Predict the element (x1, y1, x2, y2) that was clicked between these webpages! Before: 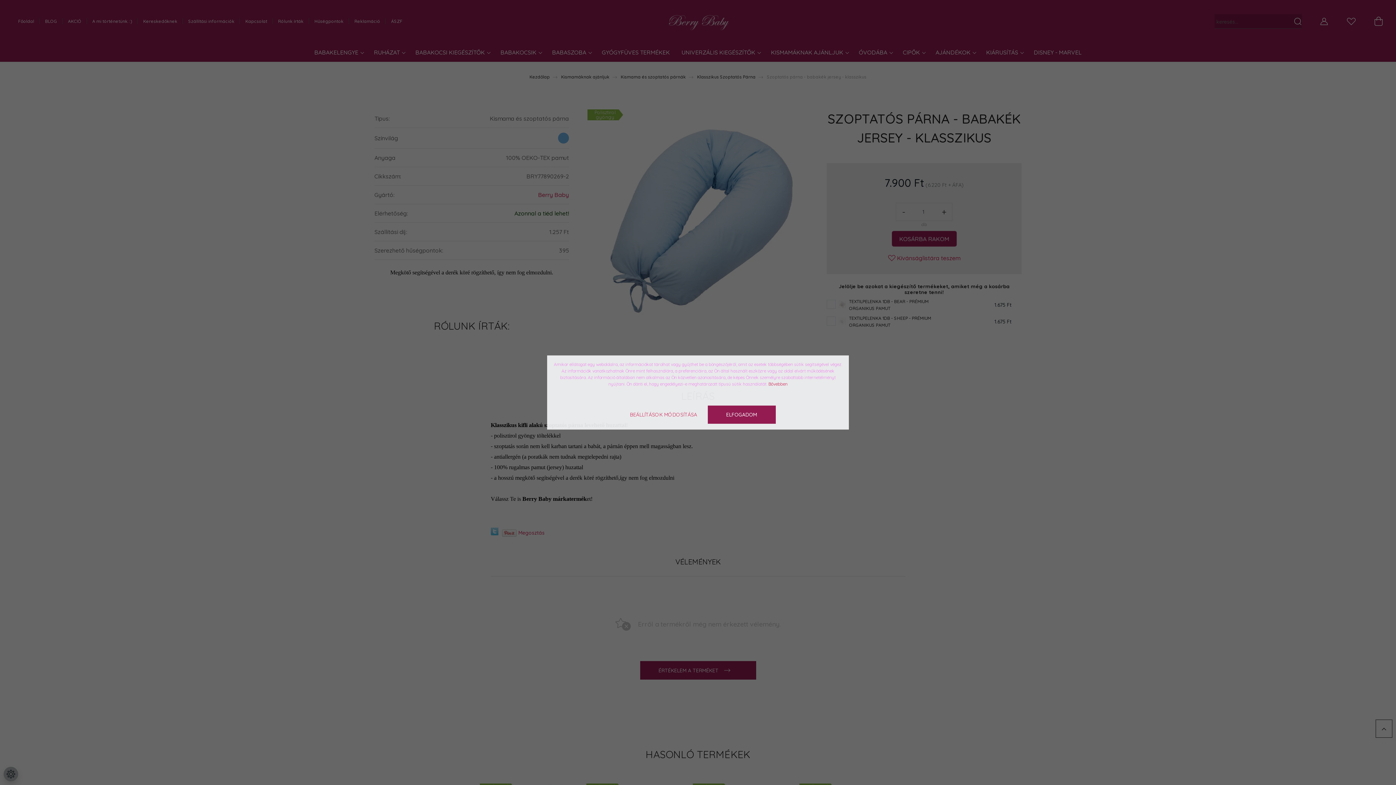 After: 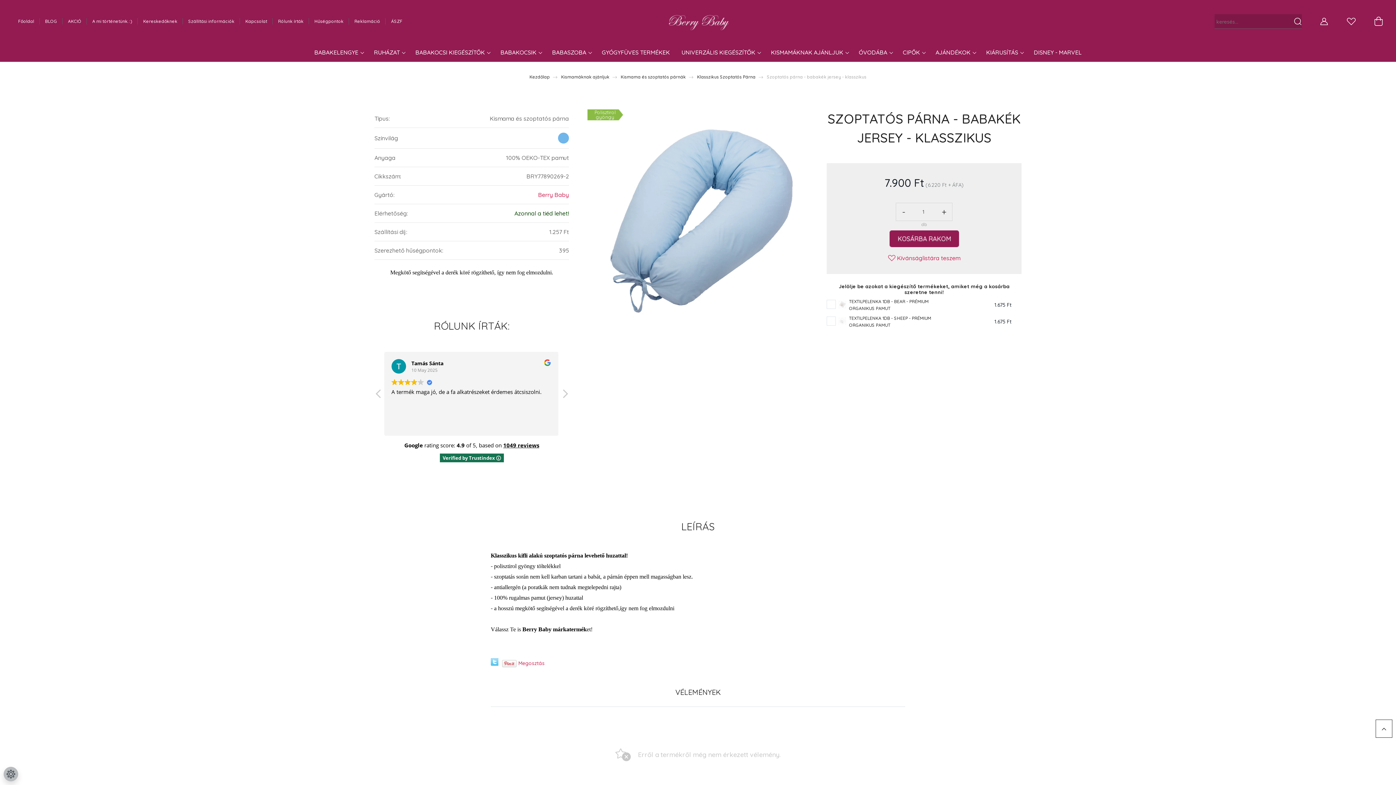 Action: label: ELFOGADOM bbox: (707, 405, 775, 424)